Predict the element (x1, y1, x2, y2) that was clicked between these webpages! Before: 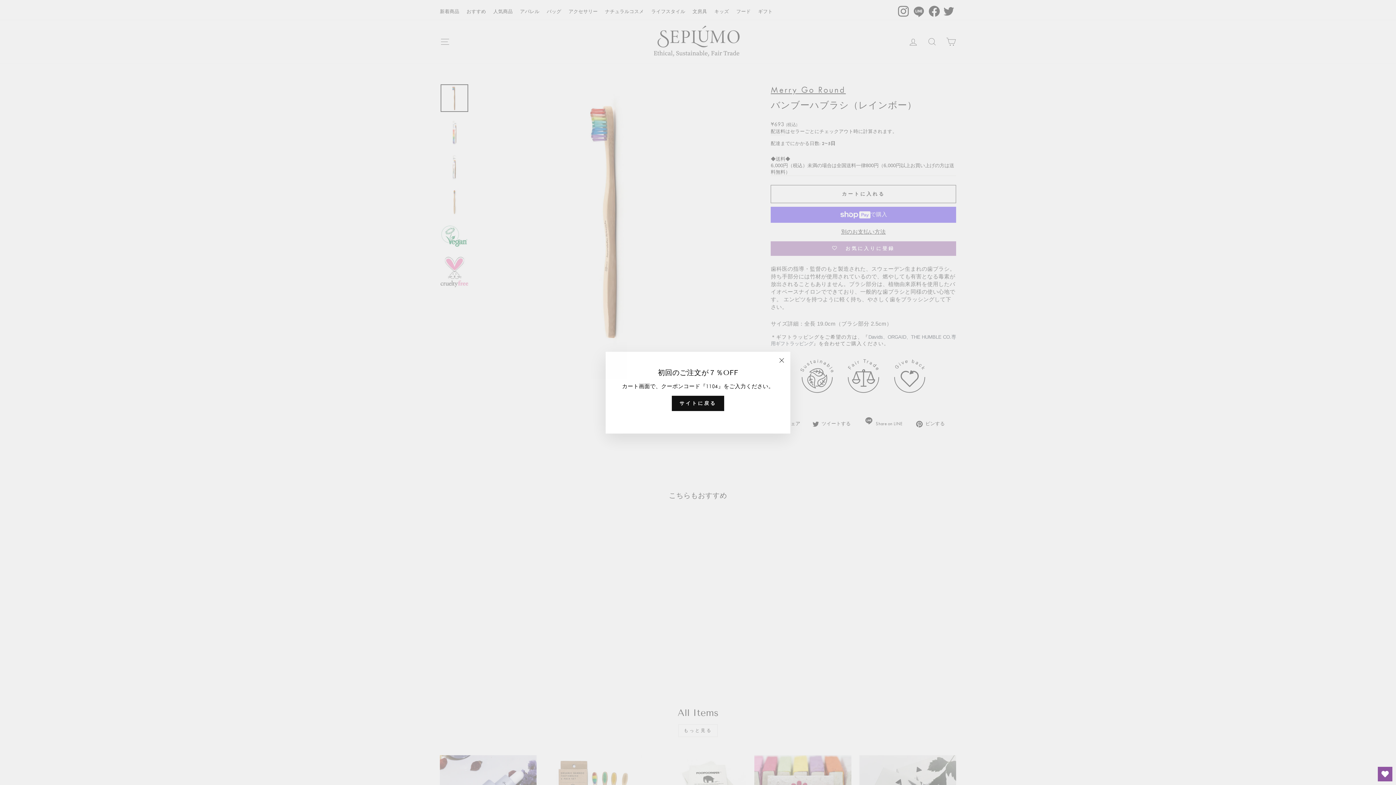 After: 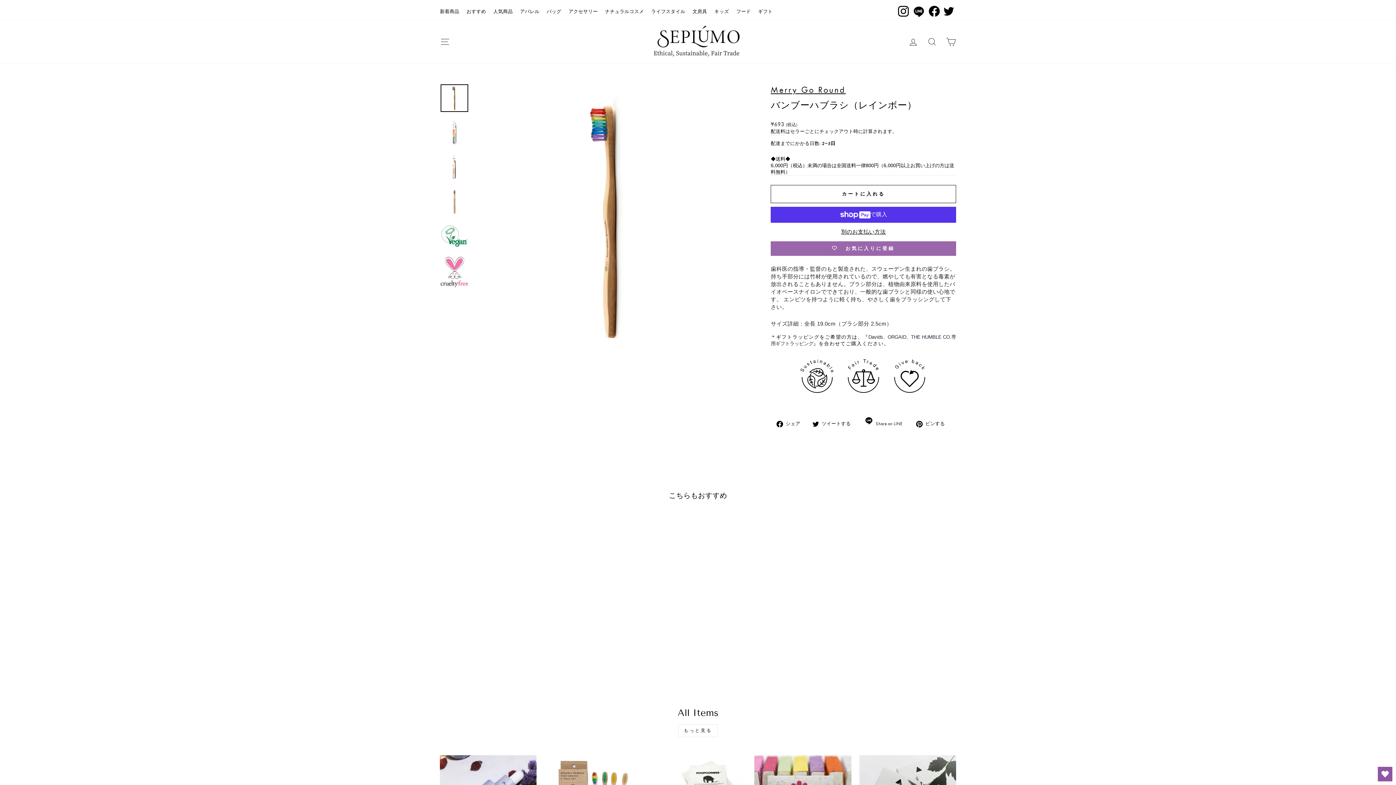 Action: bbox: (773, 351, 790, 369) label: "閉じる(esc)"